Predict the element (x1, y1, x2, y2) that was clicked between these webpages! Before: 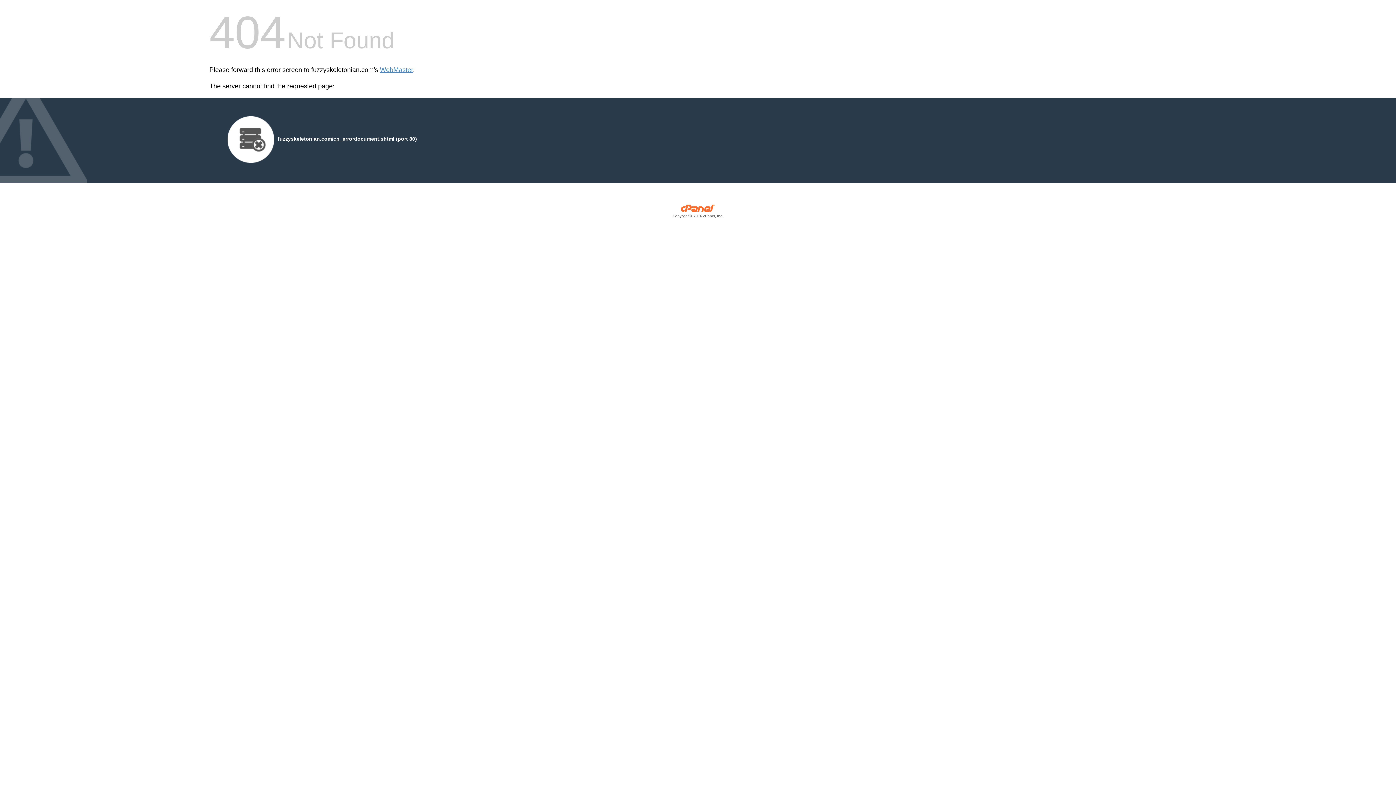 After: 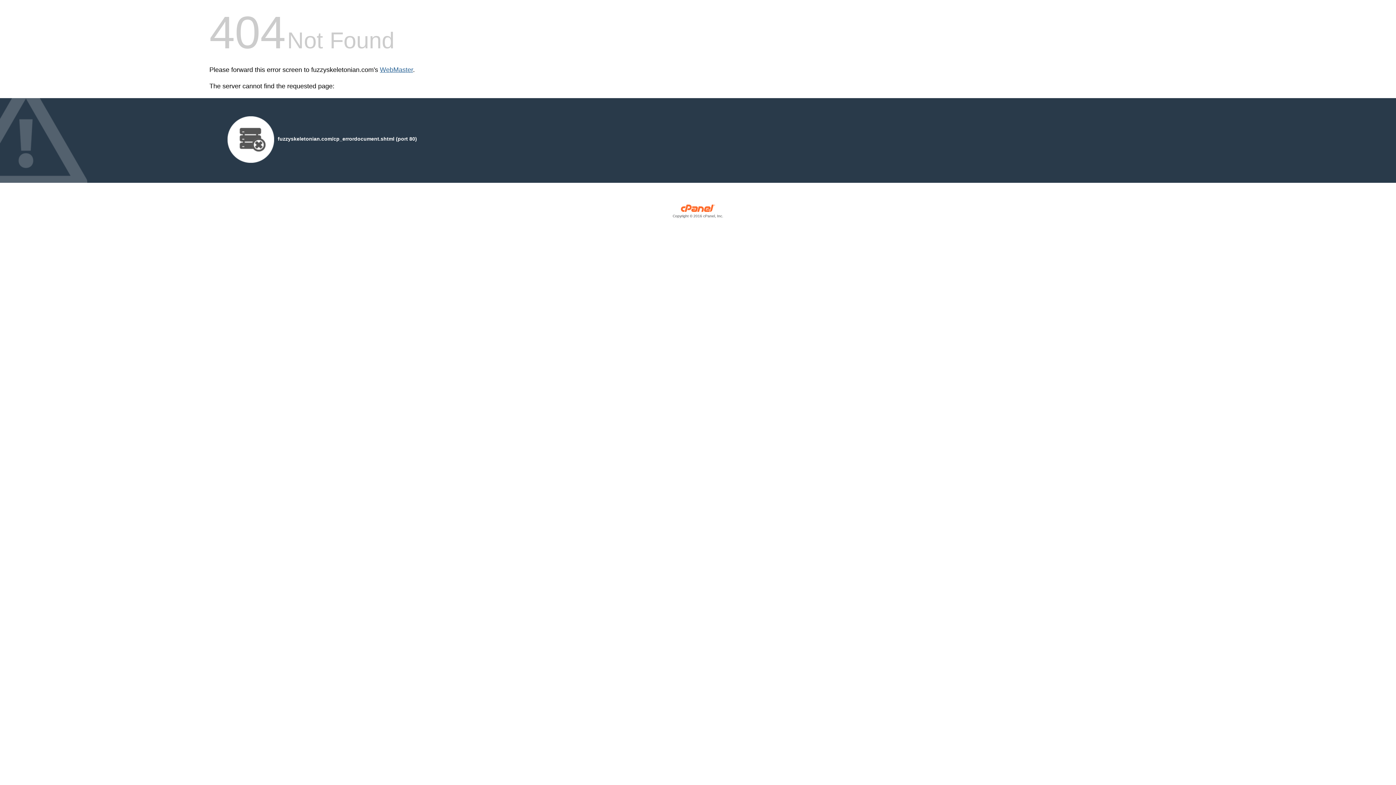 Action: bbox: (380, 66, 413, 73) label: WebMaster